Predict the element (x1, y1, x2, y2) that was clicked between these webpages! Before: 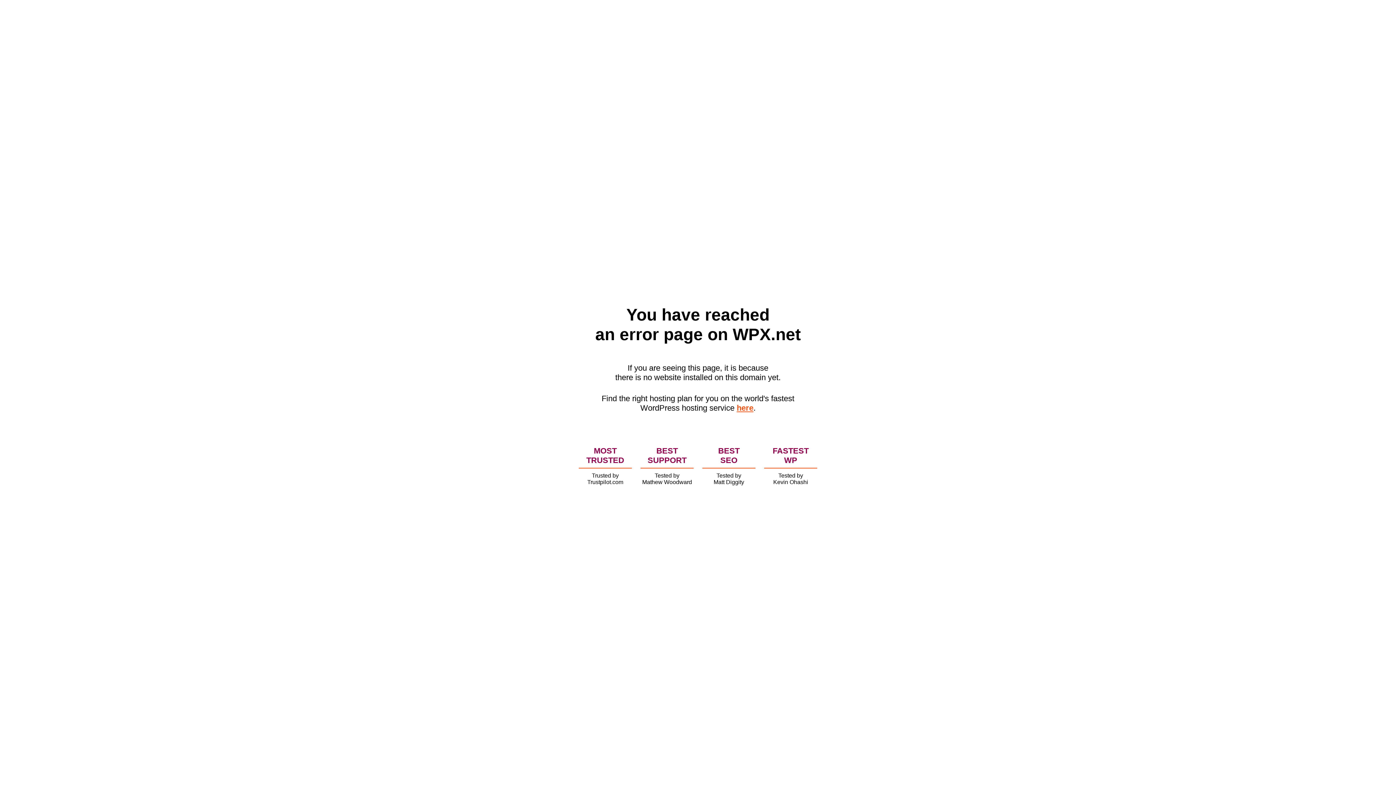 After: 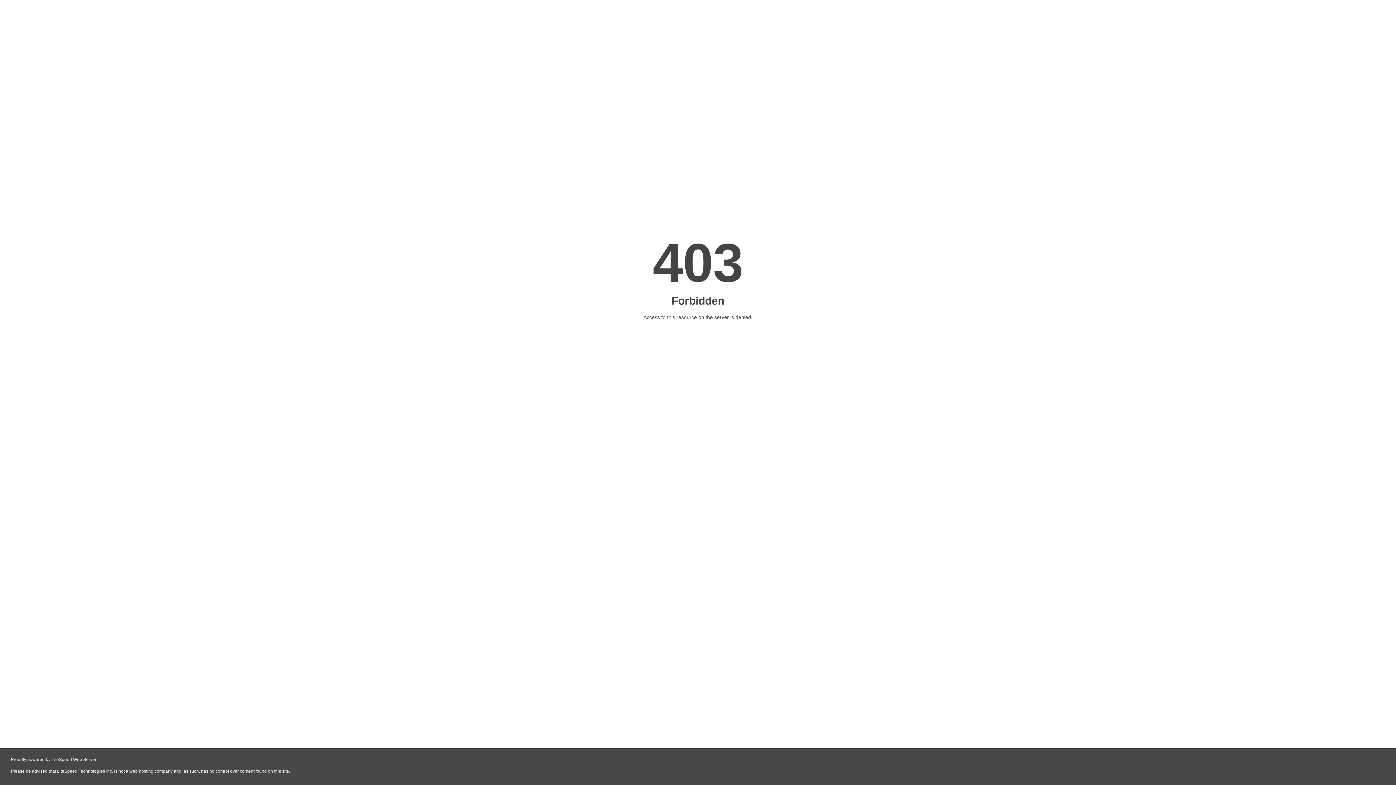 Action: label: here bbox: (736, 403, 753, 412)